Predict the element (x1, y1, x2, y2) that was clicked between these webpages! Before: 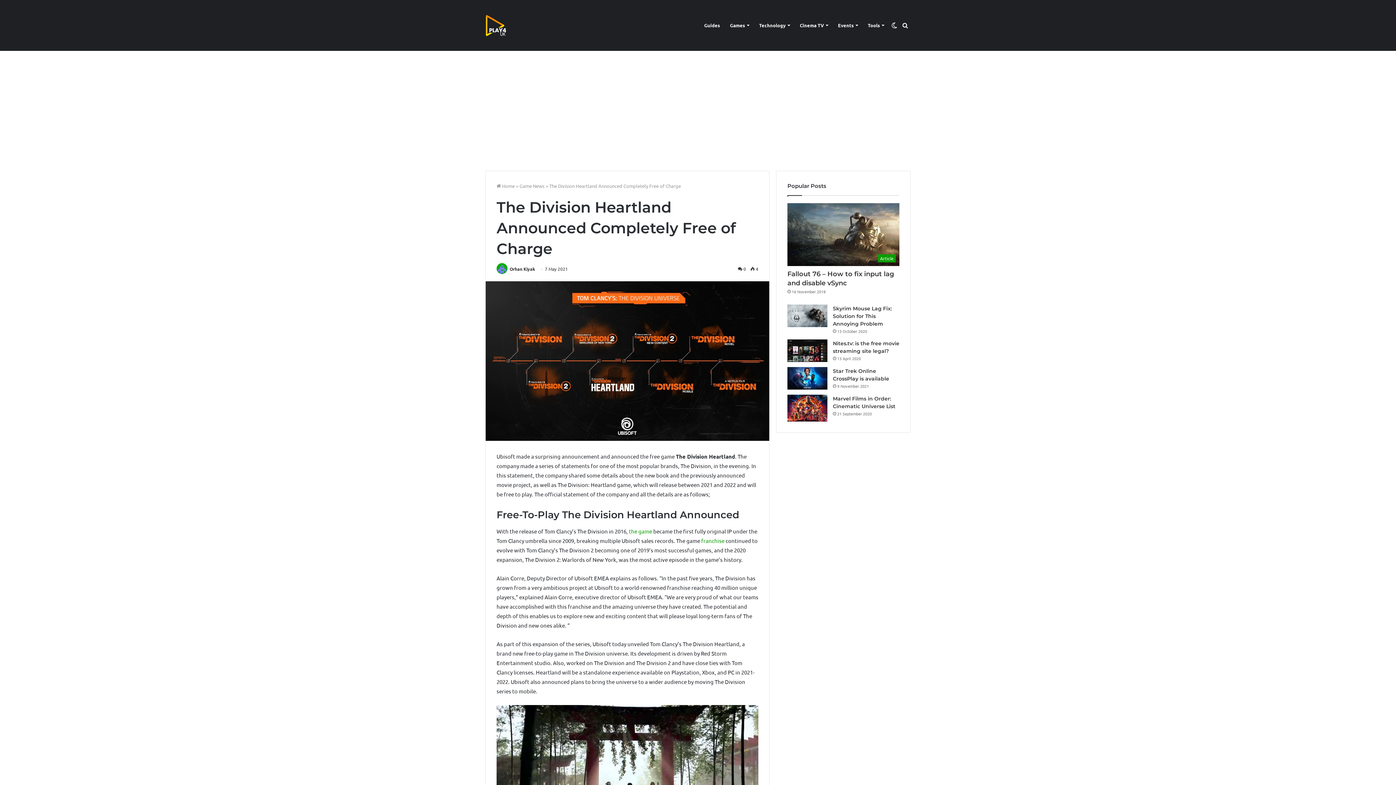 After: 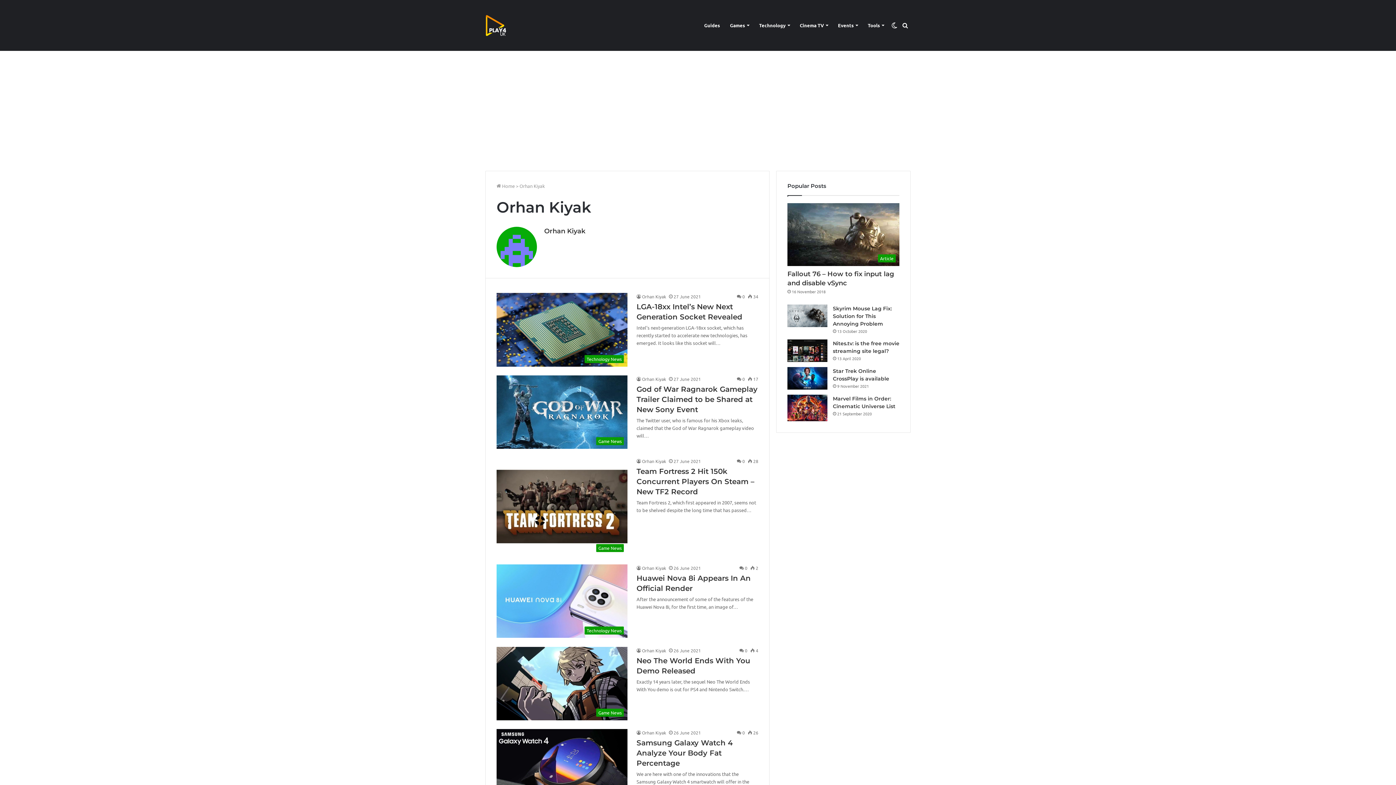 Action: label: Orhan Kiyak bbox: (509, 266, 535, 272)